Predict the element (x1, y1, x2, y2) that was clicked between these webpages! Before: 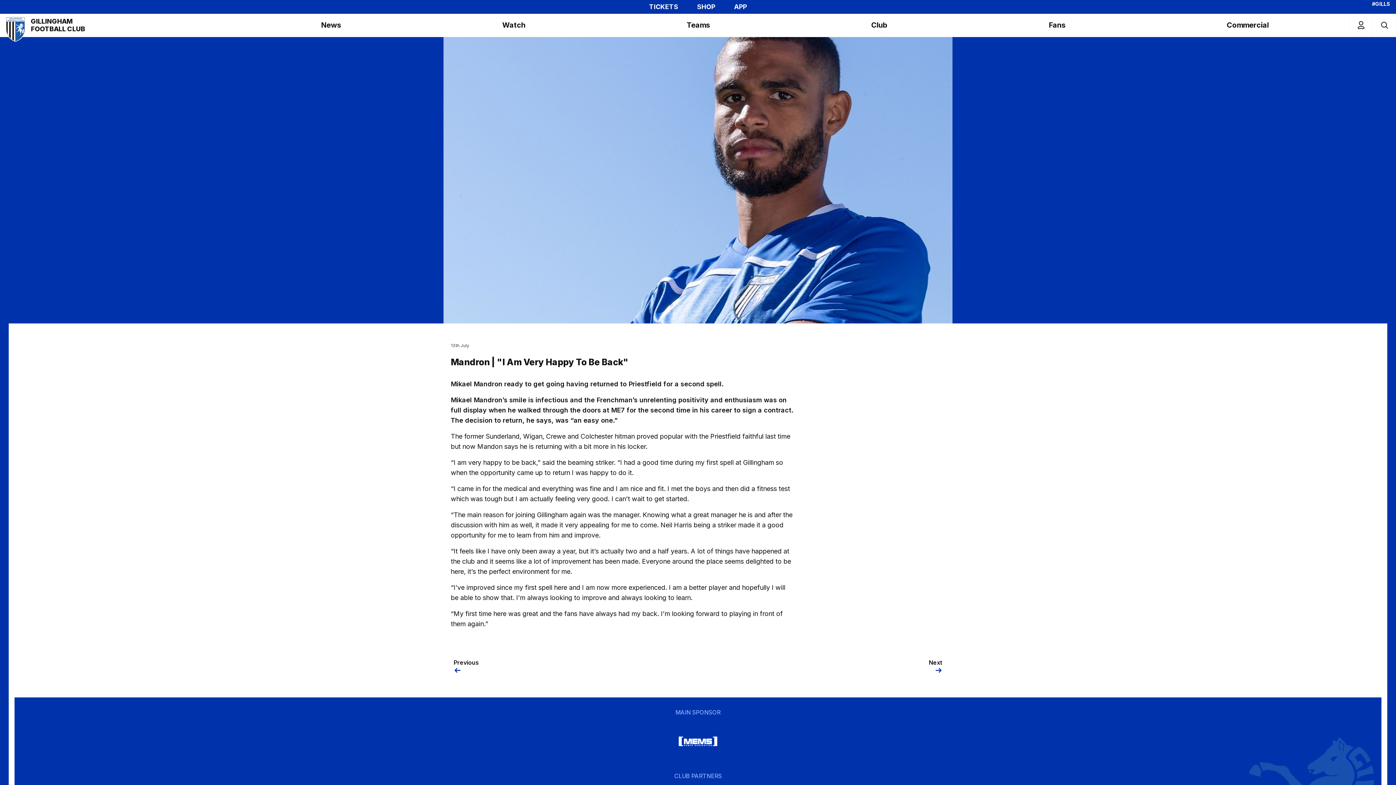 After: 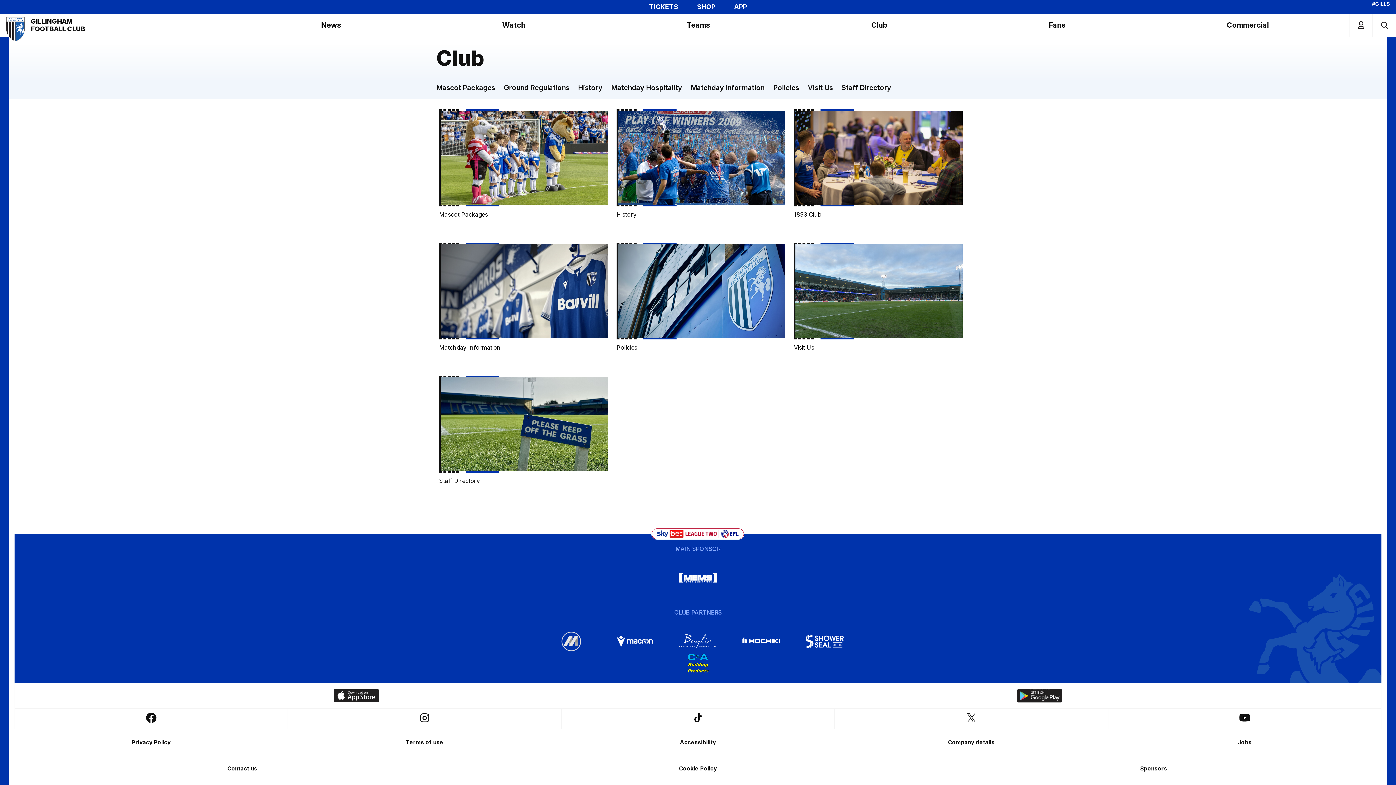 Action: bbox: (796, 13, 962, 36) label: Club